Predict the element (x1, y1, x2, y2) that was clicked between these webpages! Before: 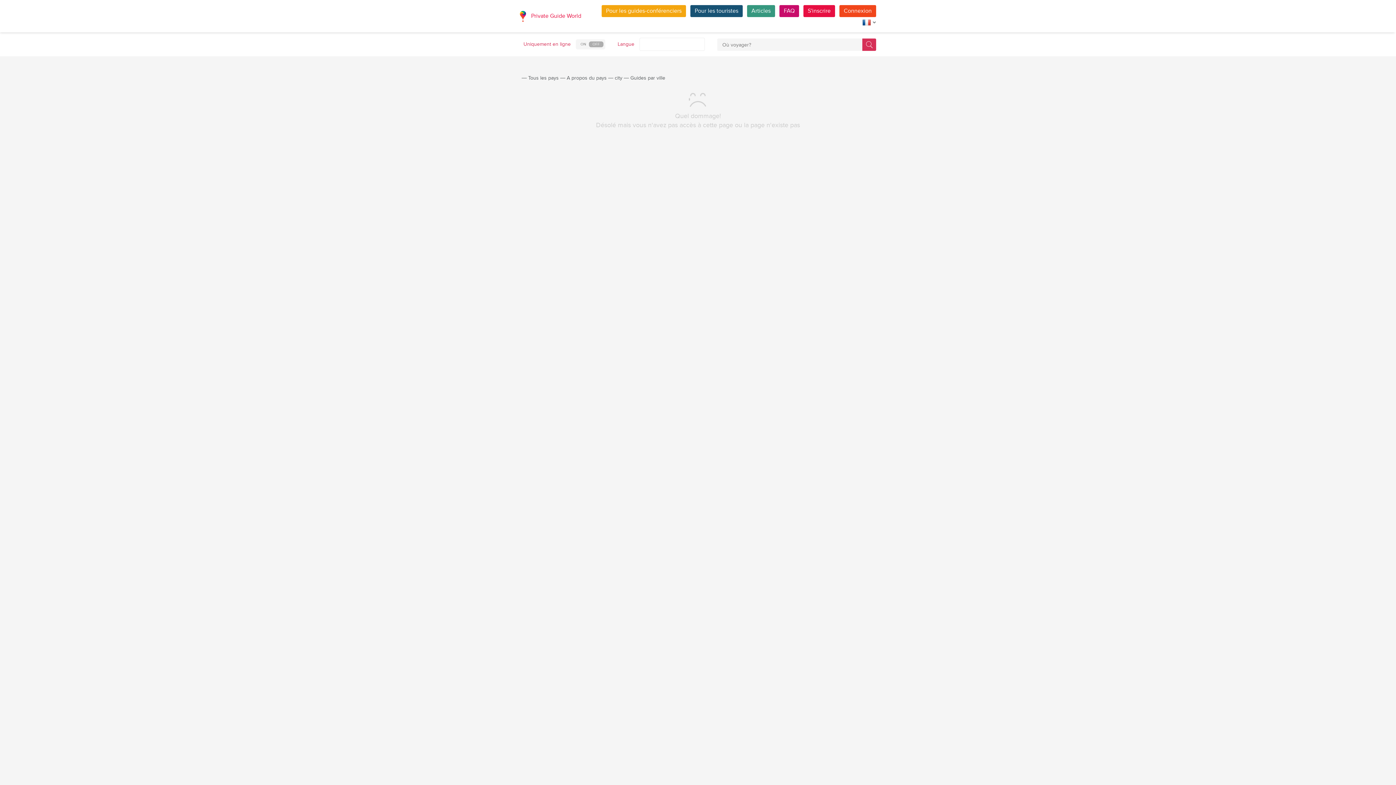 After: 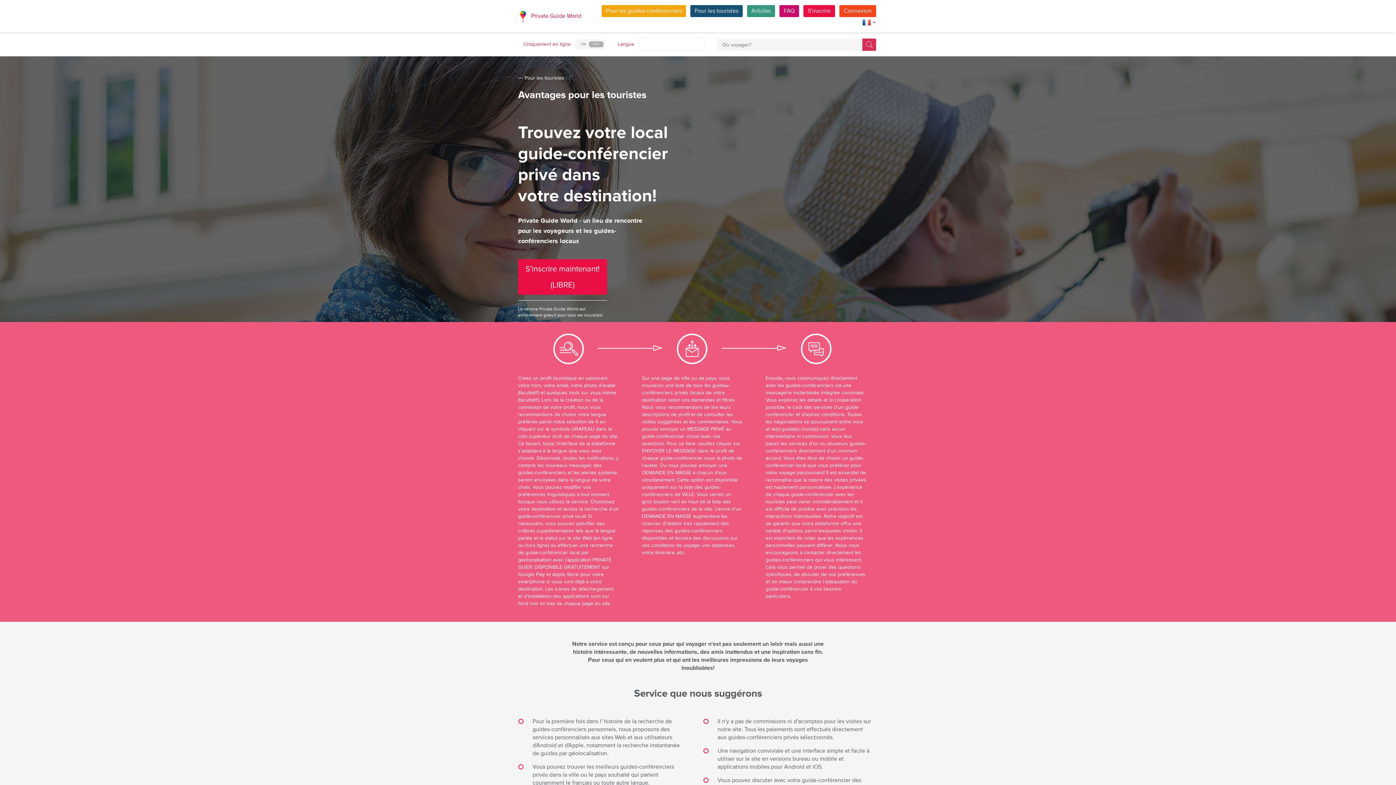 Action: label: Pour les touristes bbox: (690, 5, 742, 17)